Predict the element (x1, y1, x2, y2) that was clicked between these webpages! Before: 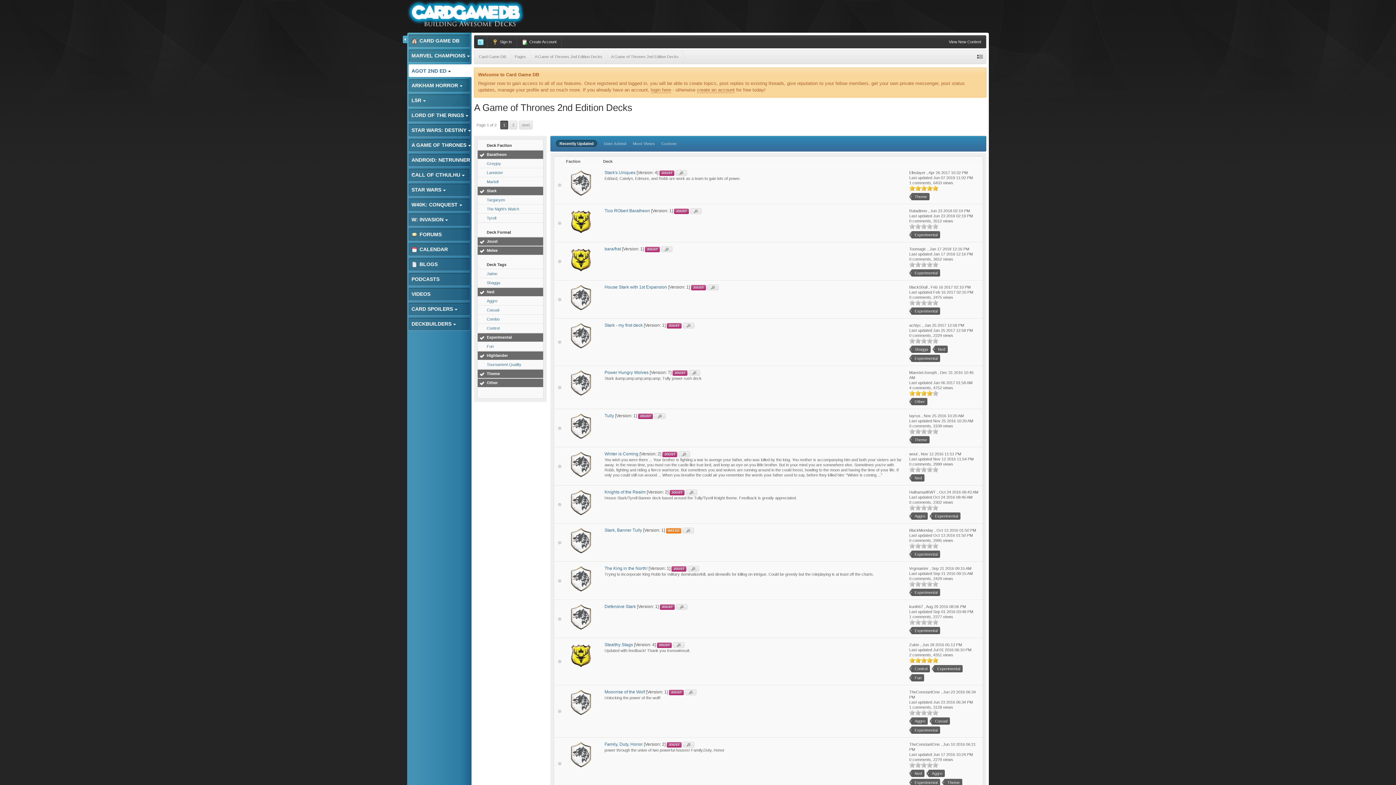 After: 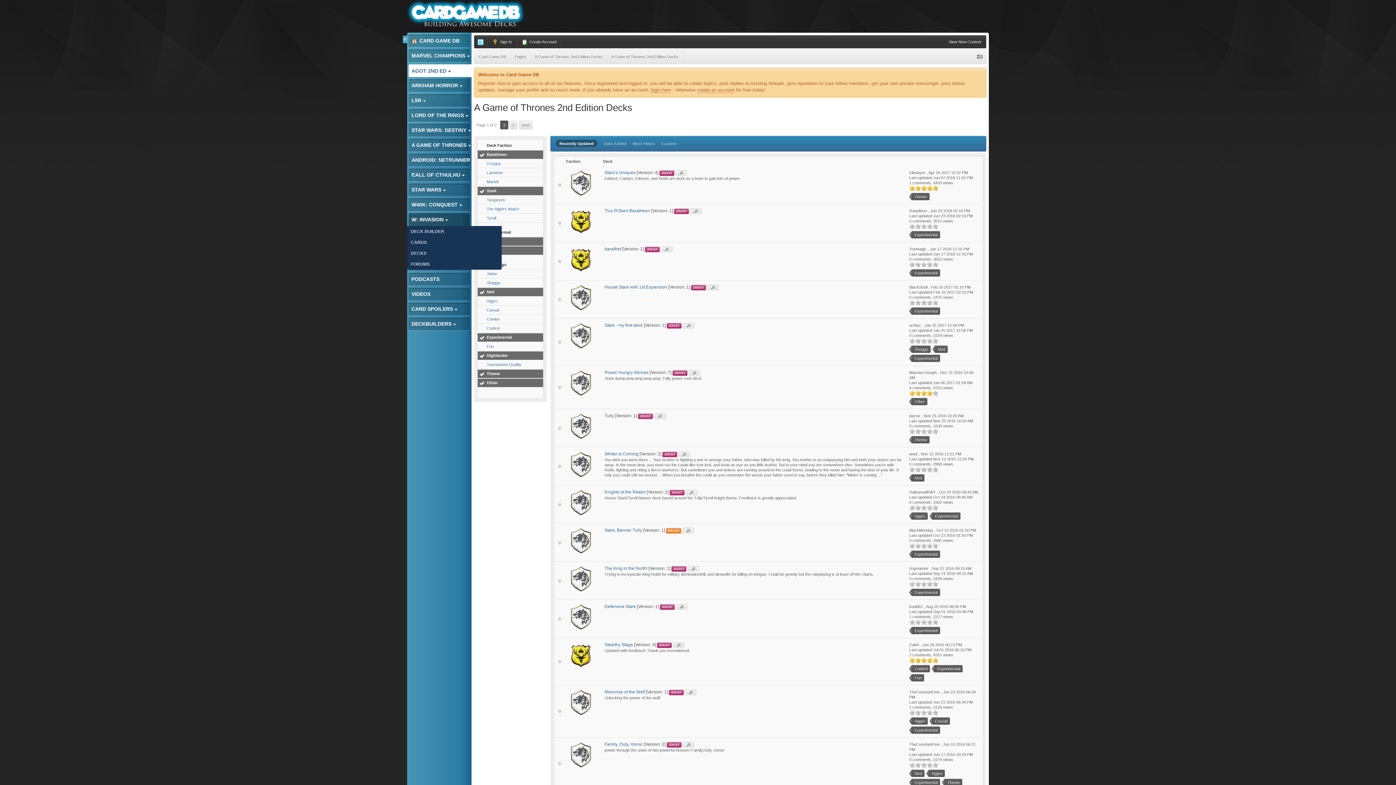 Action: label: W: INVASION  bbox: (407, 213, 471, 226)